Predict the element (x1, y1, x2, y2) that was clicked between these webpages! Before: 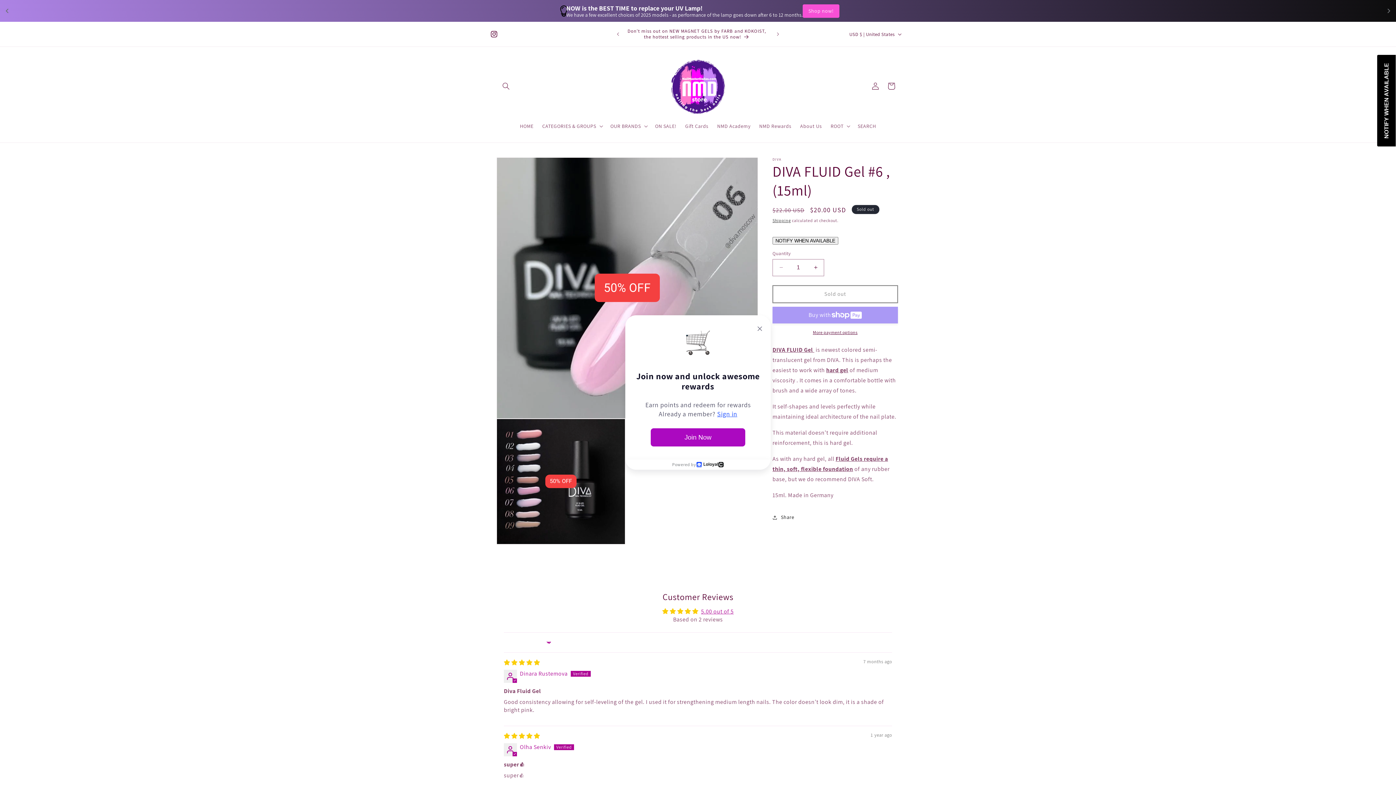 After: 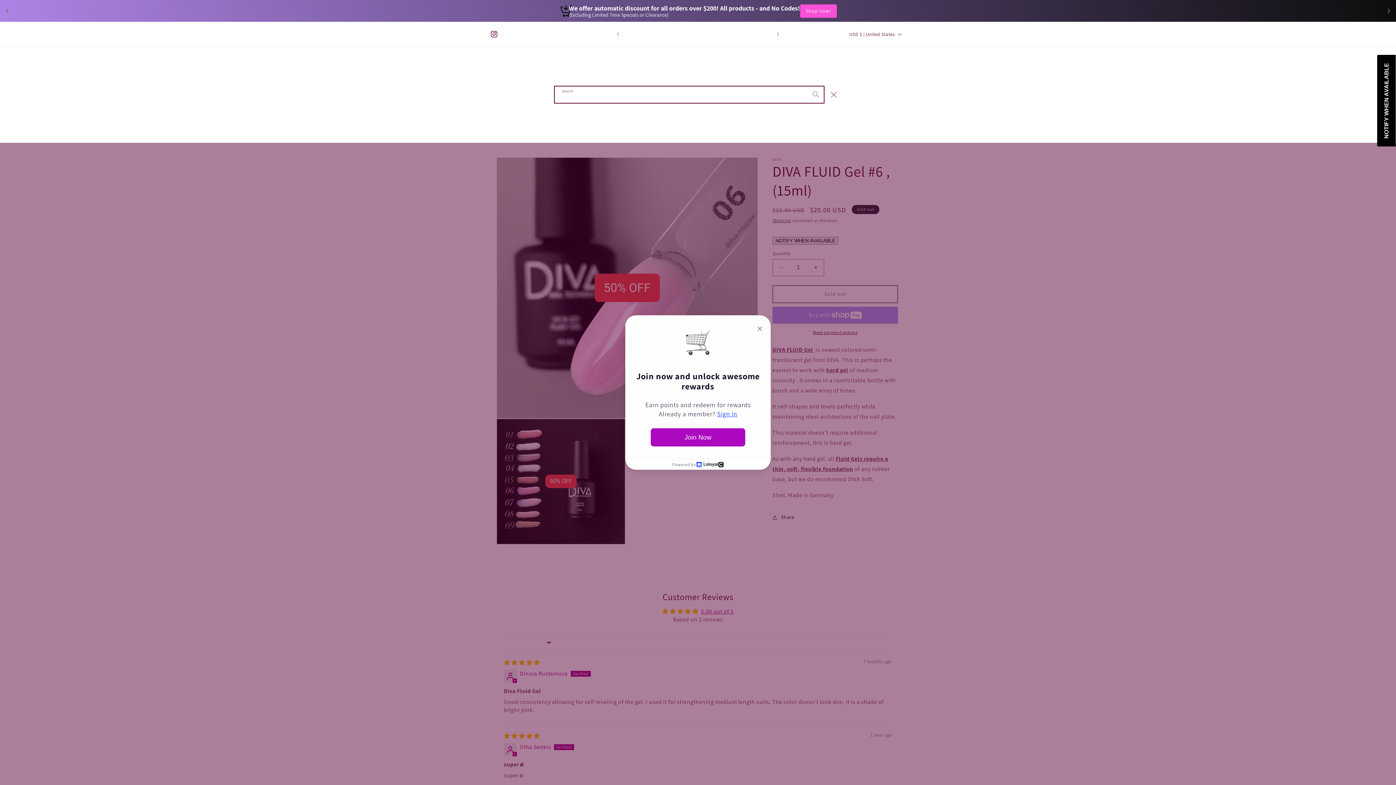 Action: label: Search bbox: (498, 78, 514, 94)